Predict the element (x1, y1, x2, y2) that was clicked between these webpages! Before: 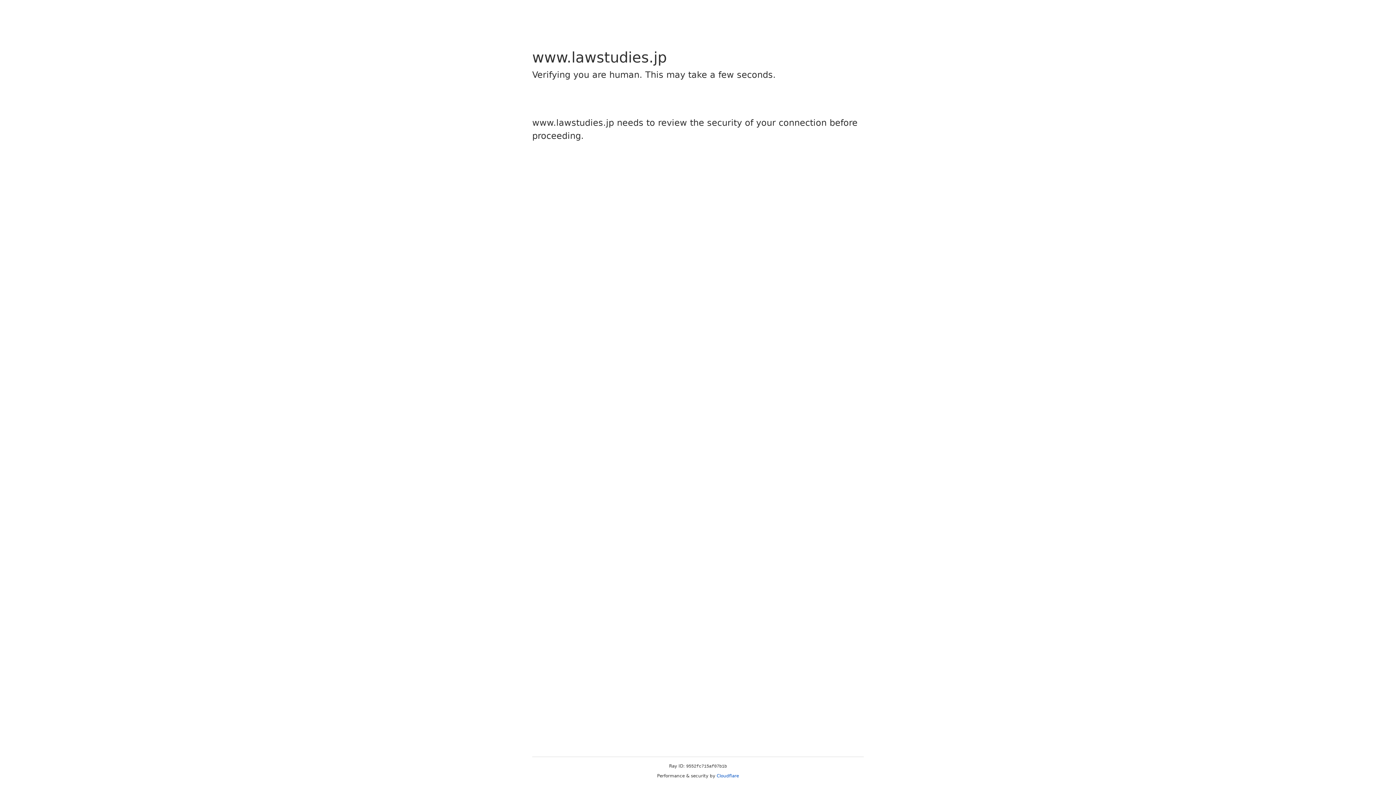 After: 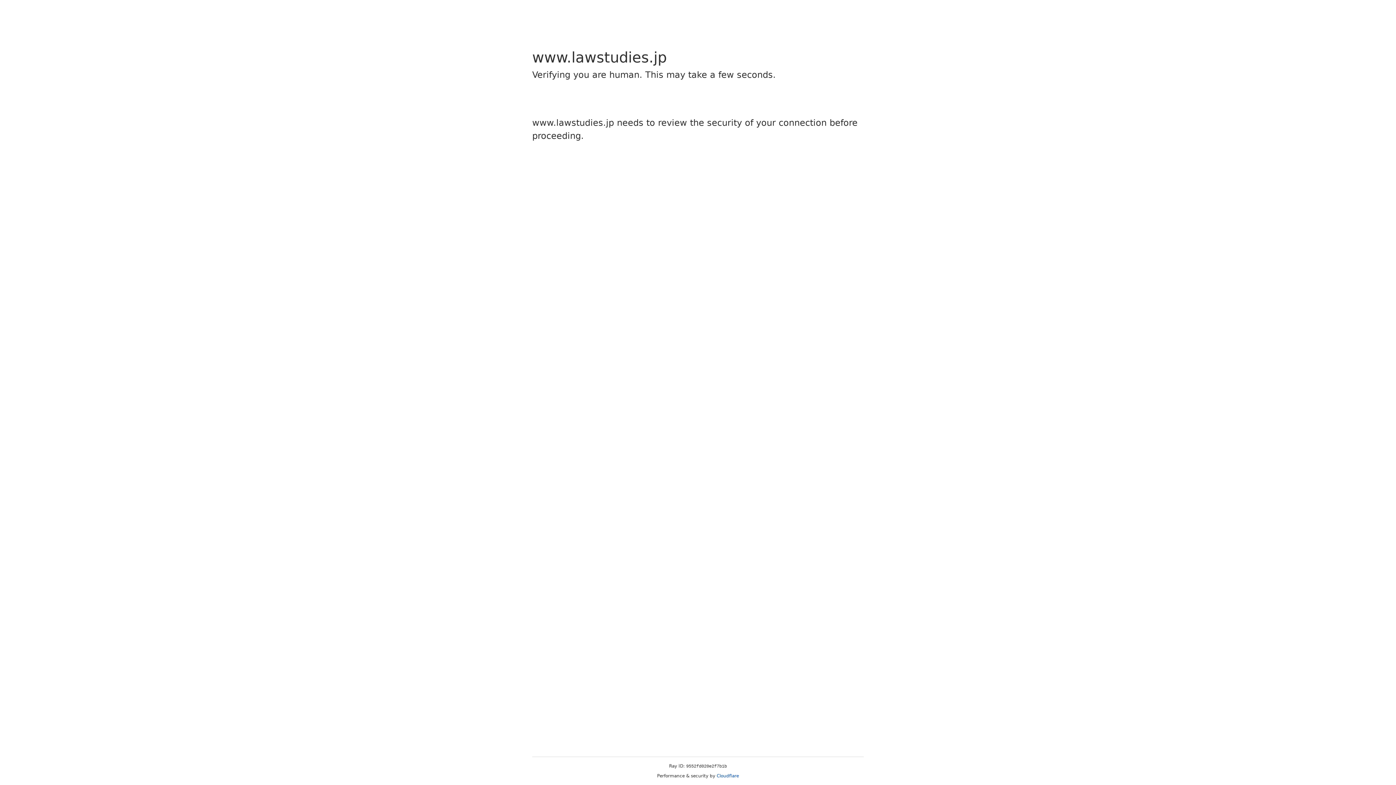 Action: bbox: (716, 773, 739, 778) label: Cloudflare